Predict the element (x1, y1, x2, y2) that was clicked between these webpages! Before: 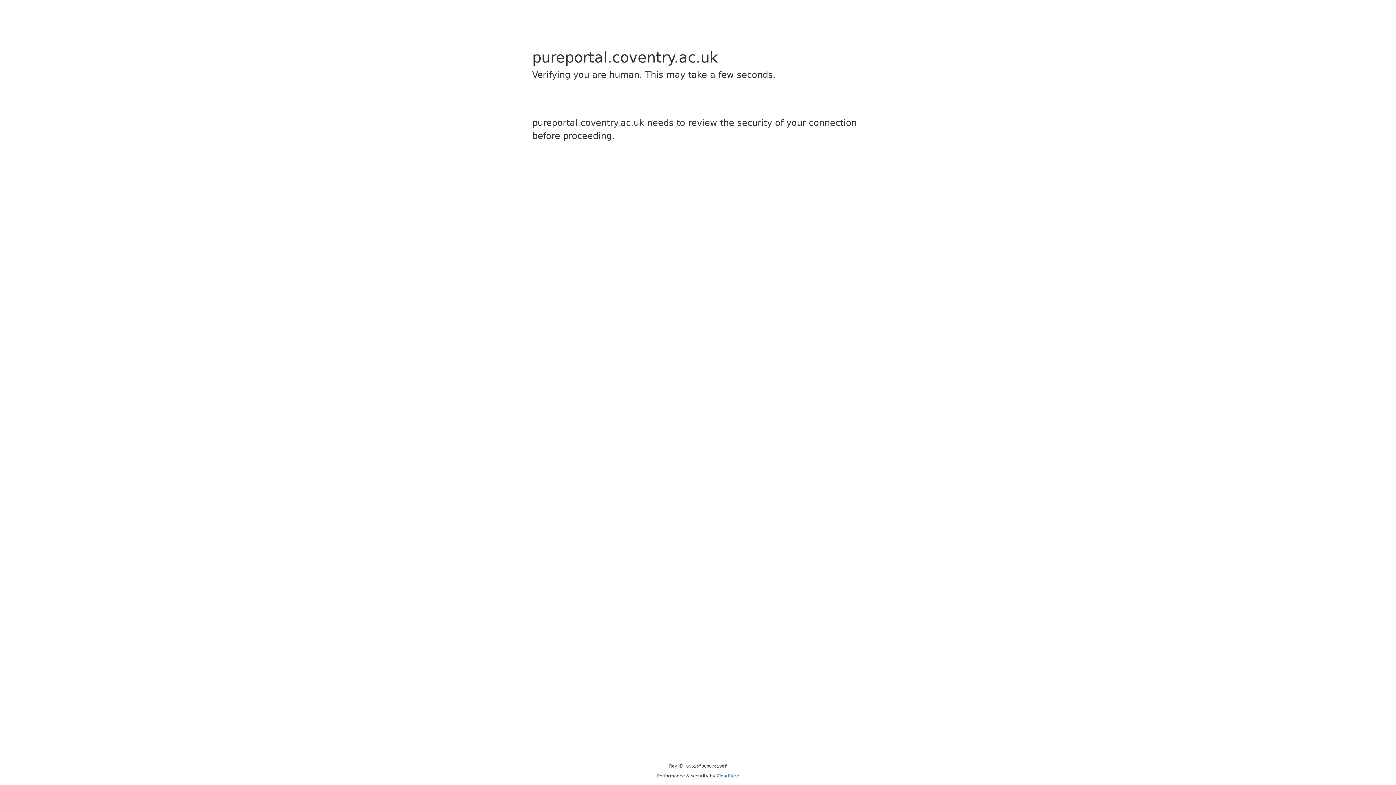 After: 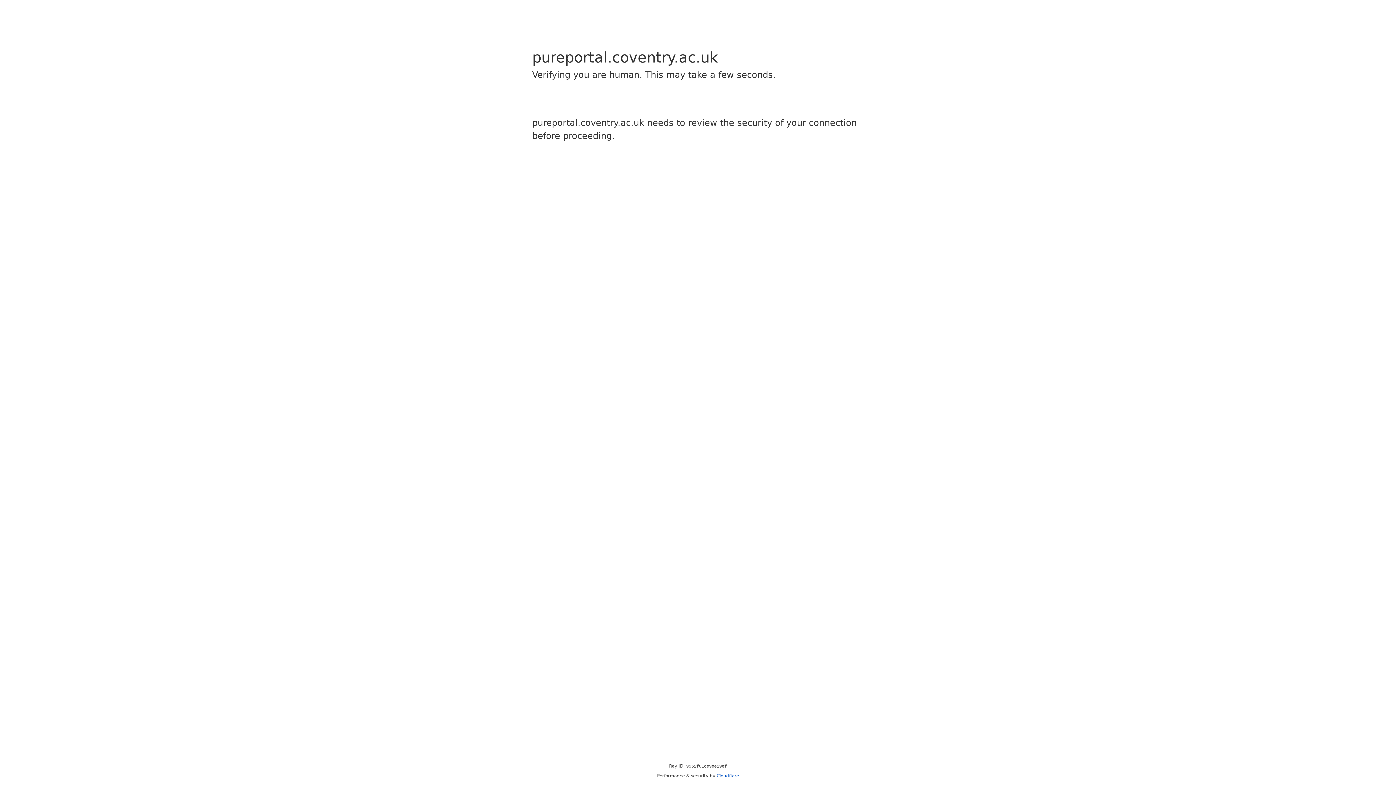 Action: bbox: (716, 773, 739, 778) label: Cloudflare